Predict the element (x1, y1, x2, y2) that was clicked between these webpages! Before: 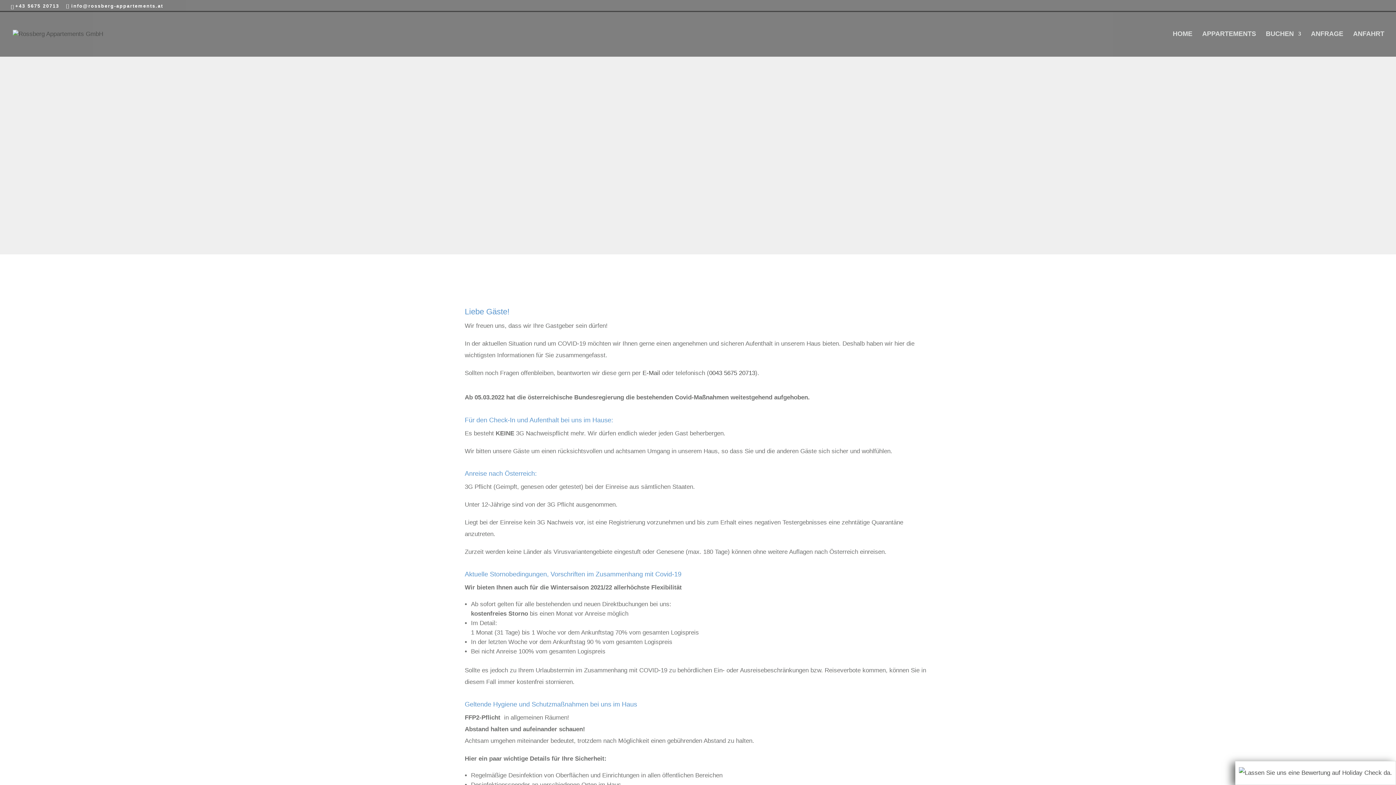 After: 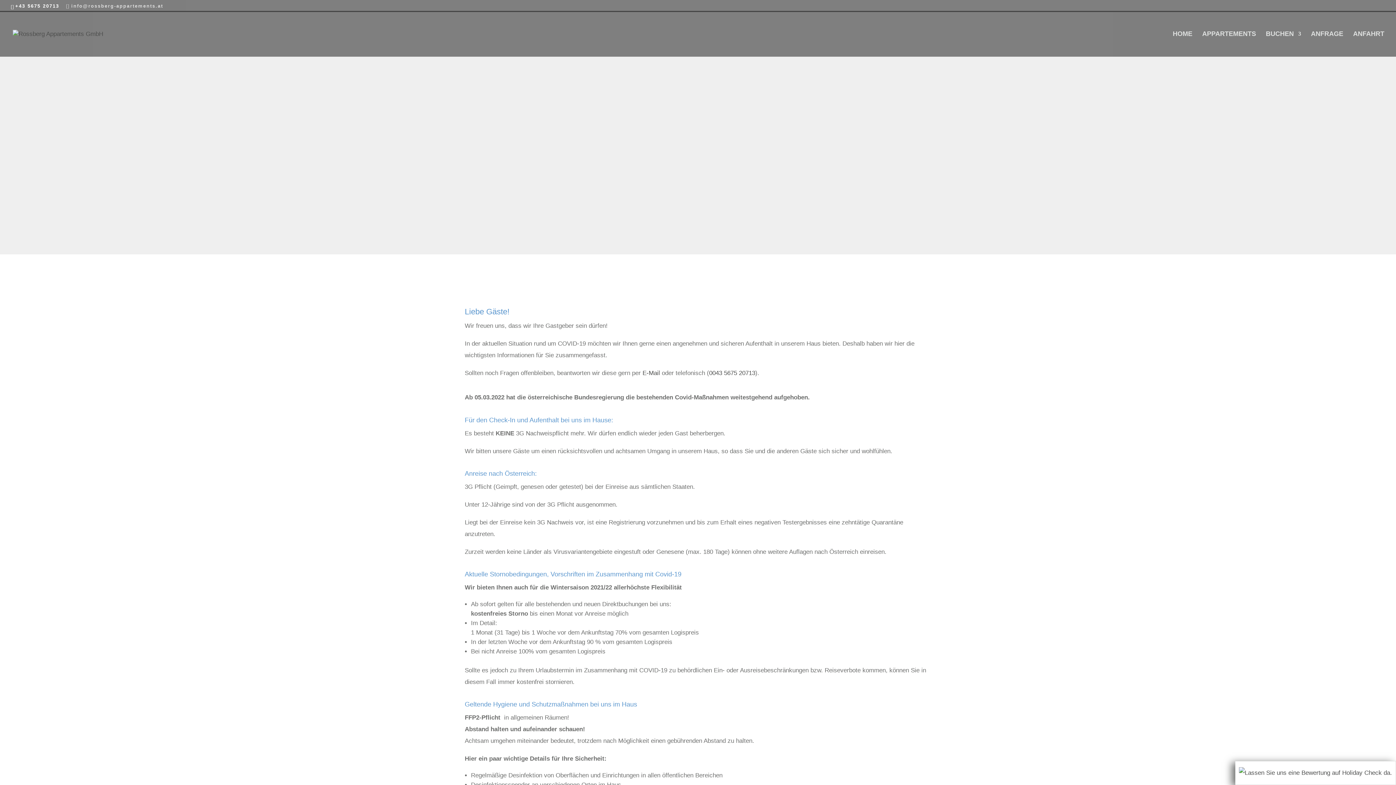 Action: label: info@rossberg-appartements.at bbox: (66, 3, 163, 8)